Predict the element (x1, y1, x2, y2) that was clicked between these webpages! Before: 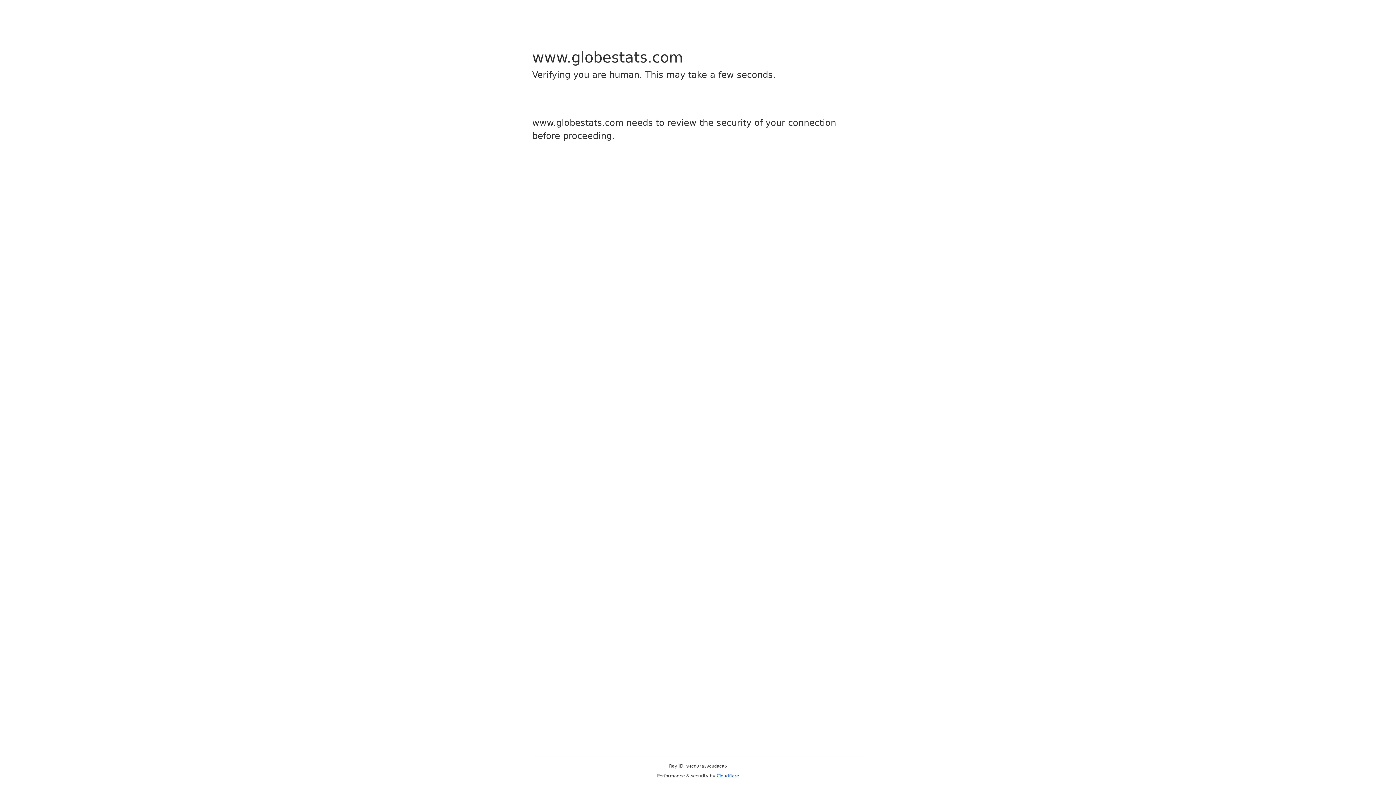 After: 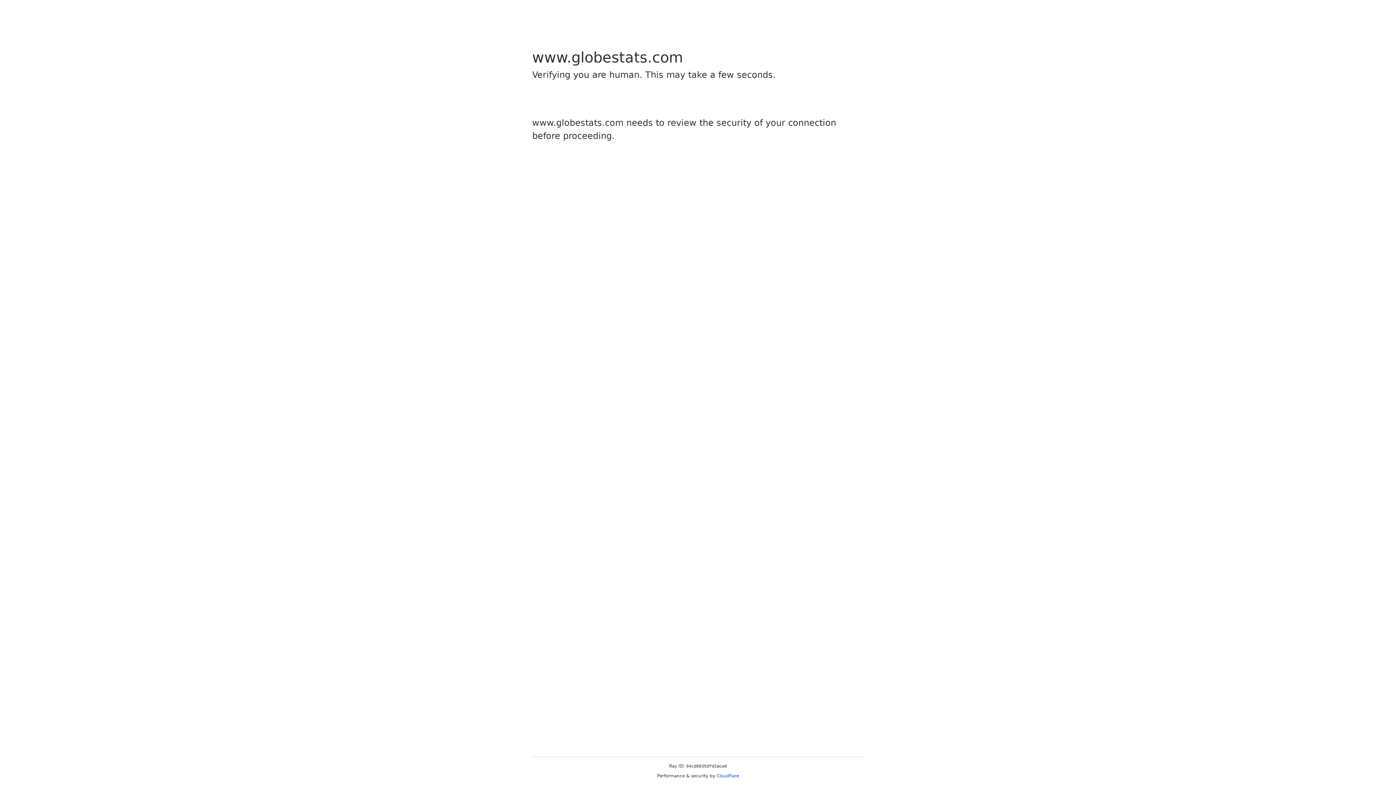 Action: label: Cloudflare bbox: (716, 773, 739, 778)